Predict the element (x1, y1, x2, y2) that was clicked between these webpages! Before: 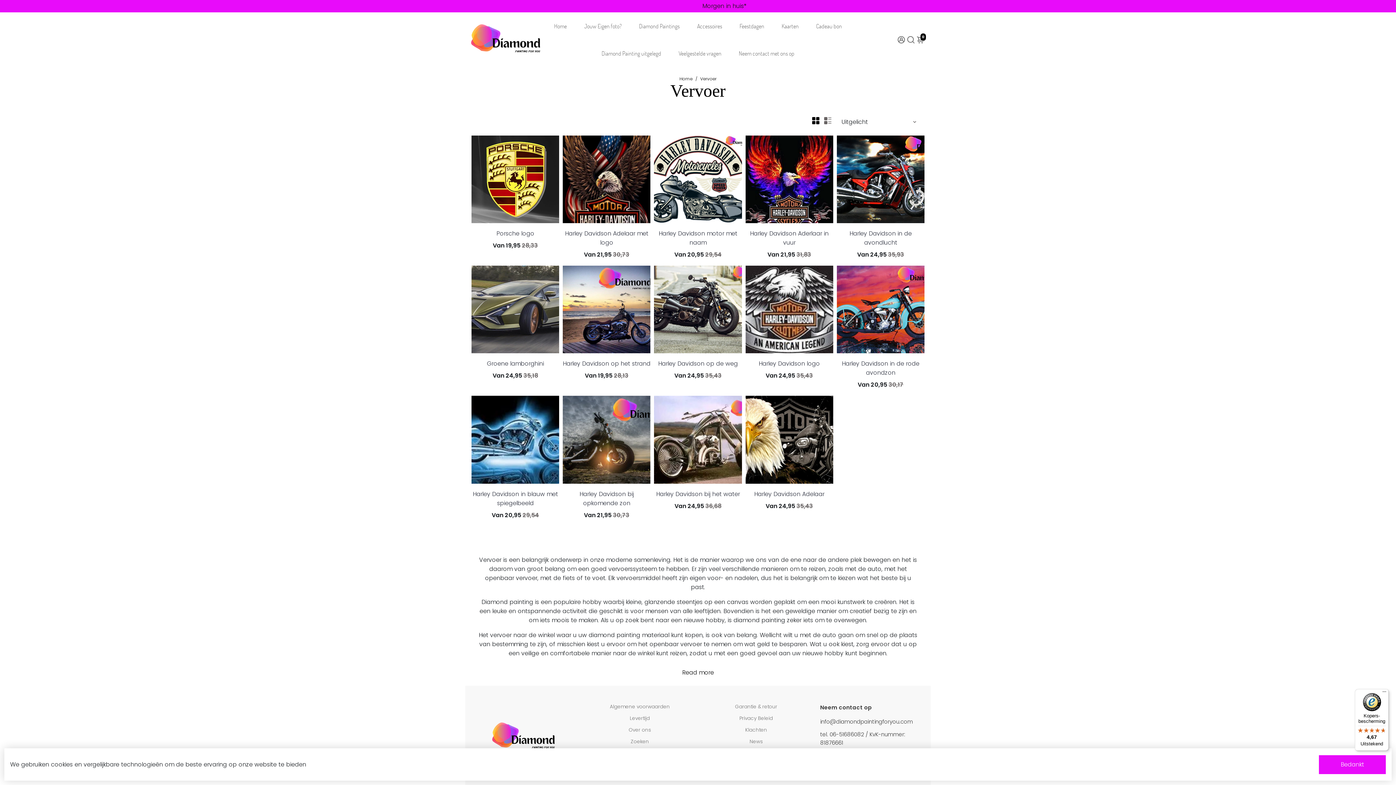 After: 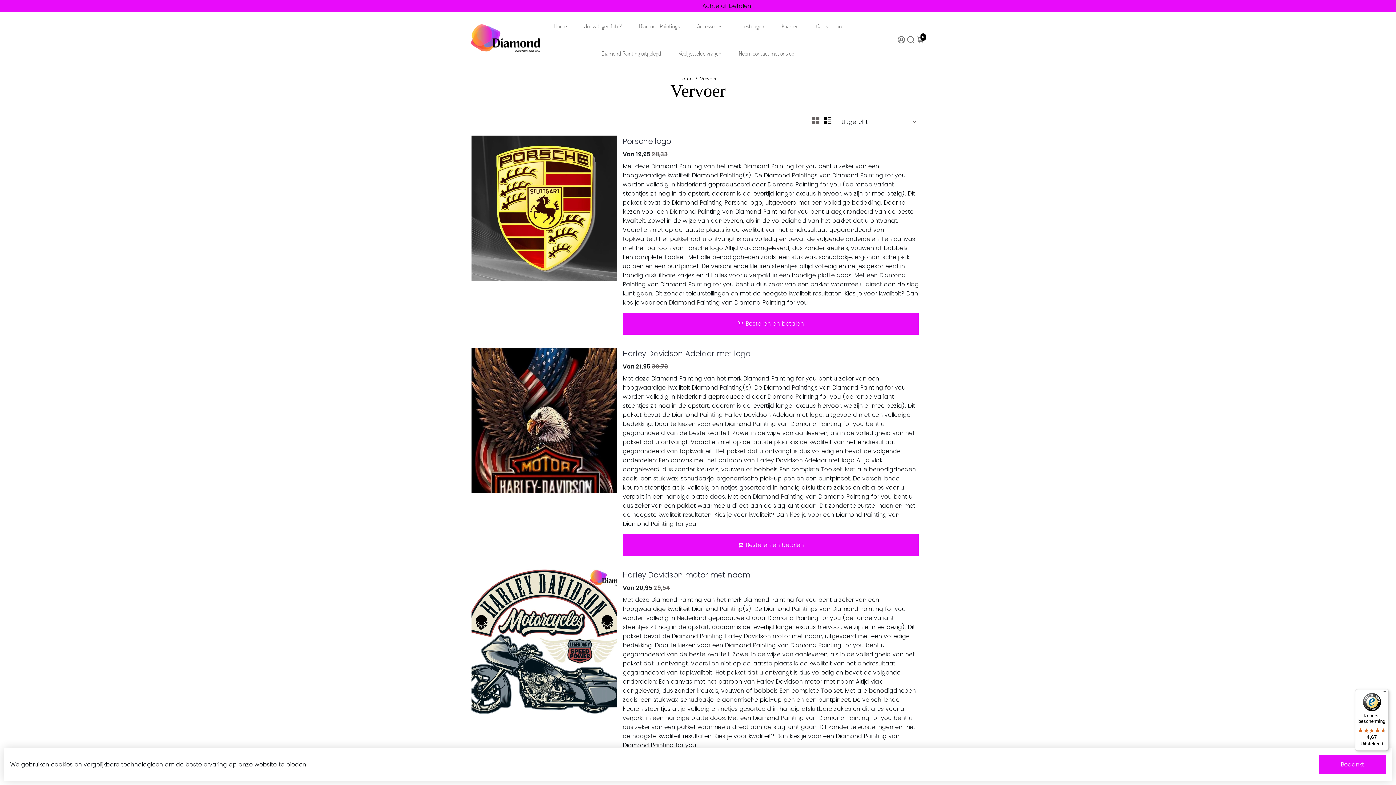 Action: bbox: (824, 117, 831, 124)